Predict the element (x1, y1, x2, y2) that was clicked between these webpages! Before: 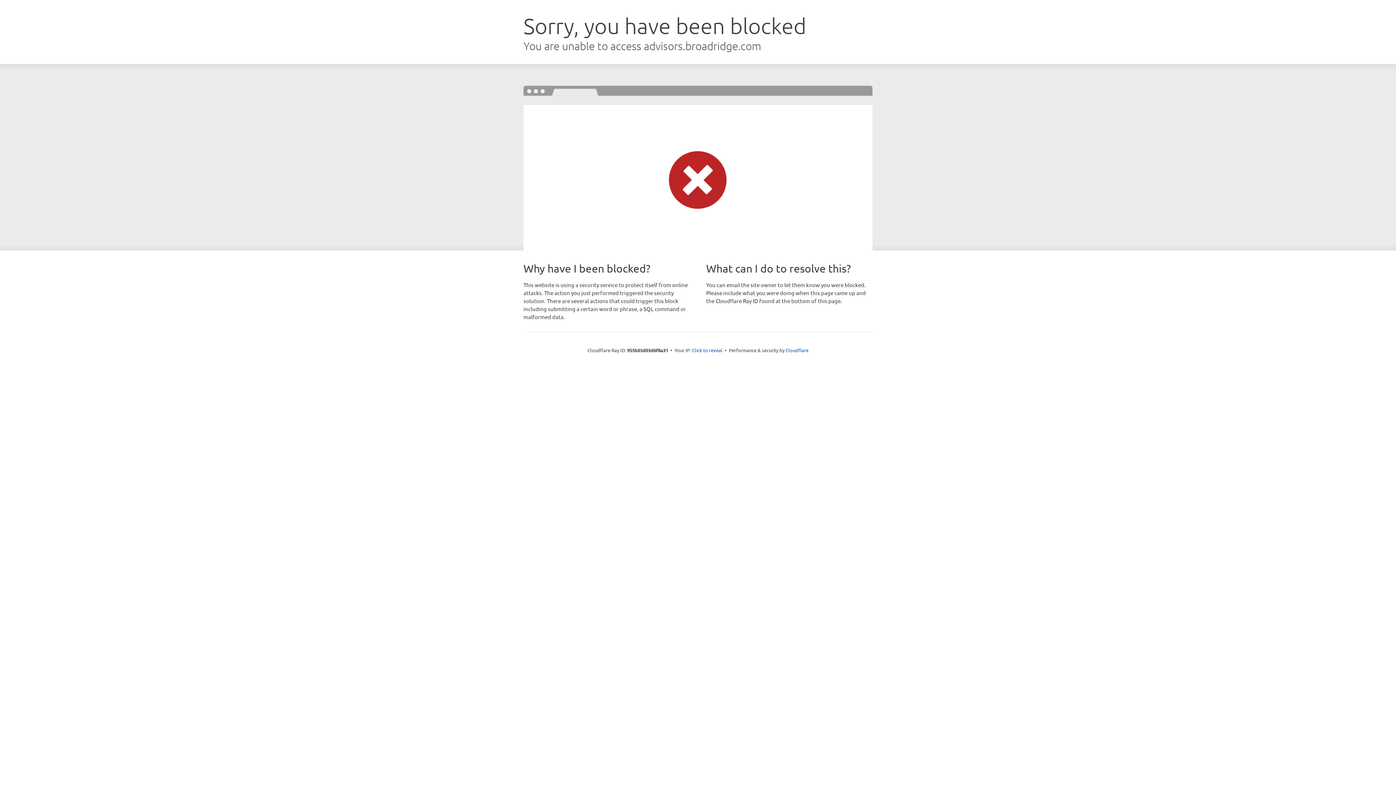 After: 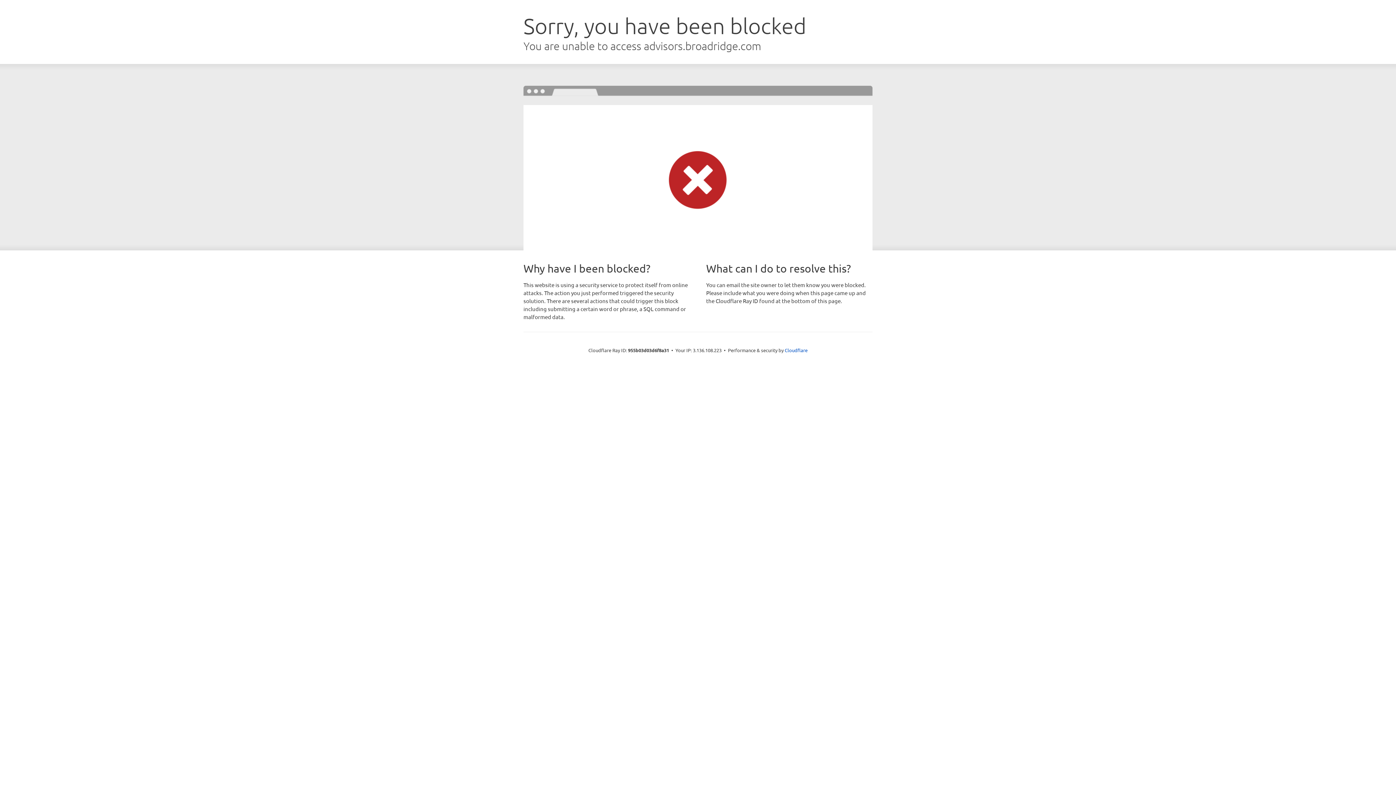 Action: bbox: (692, 346, 722, 353) label: Click to reveal